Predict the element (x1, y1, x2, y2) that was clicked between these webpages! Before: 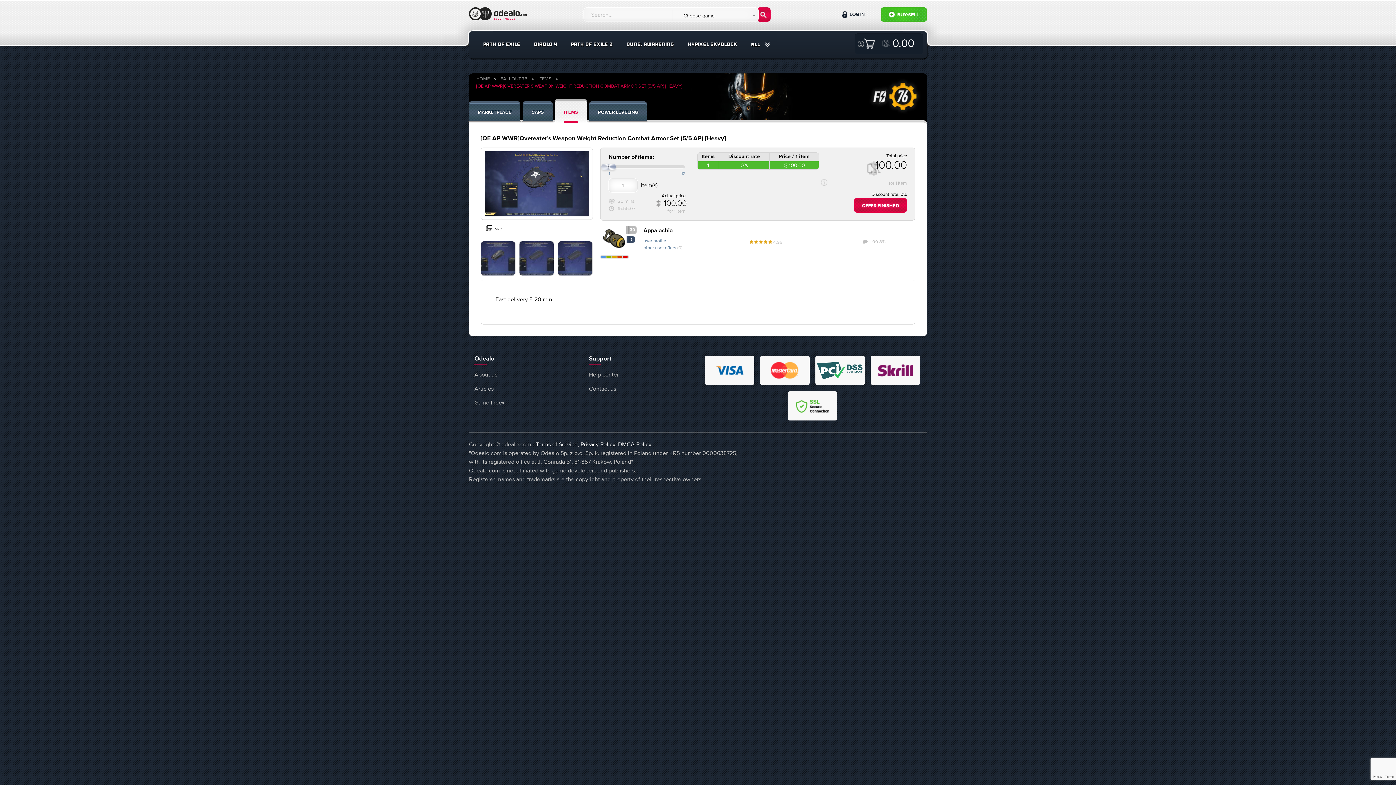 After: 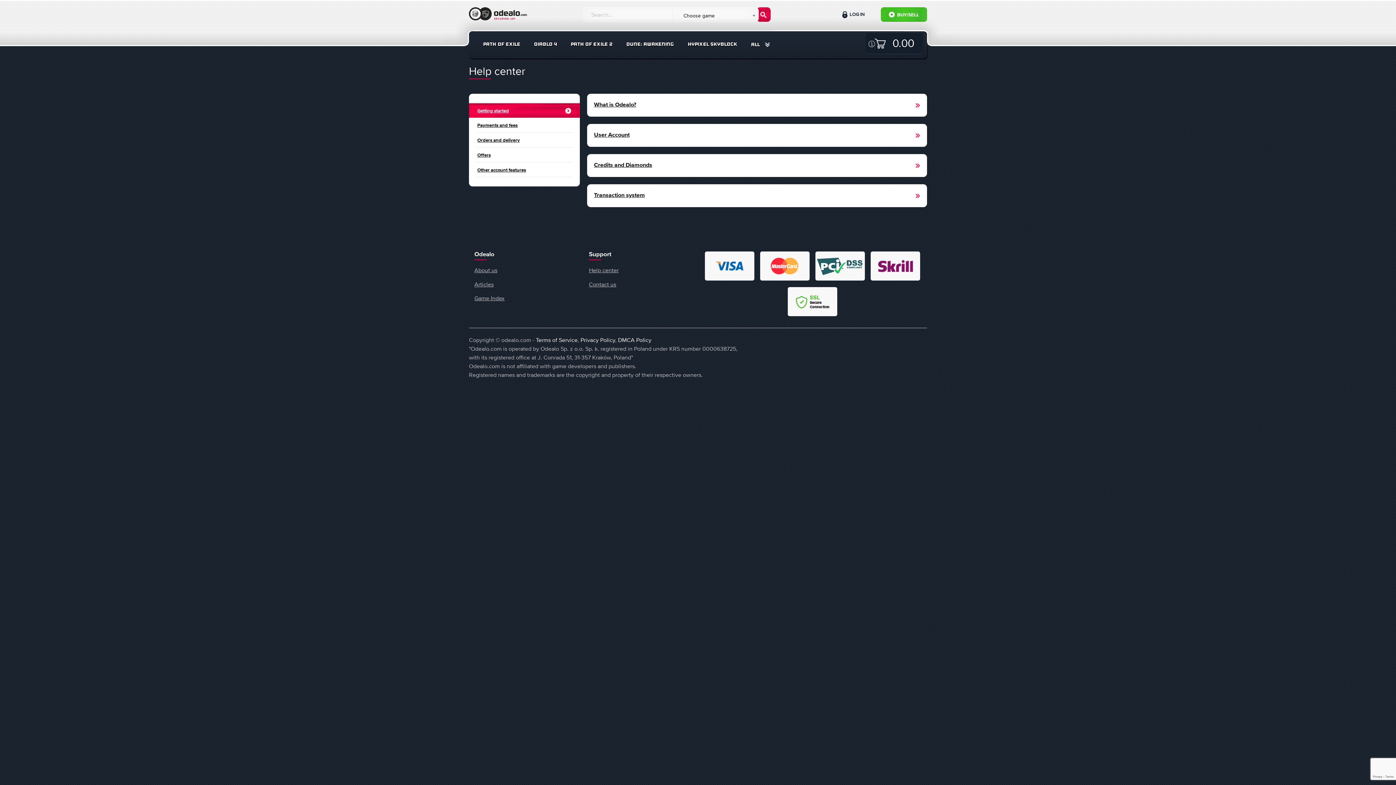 Action: label: Help center bbox: (589, 367, 692, 381)